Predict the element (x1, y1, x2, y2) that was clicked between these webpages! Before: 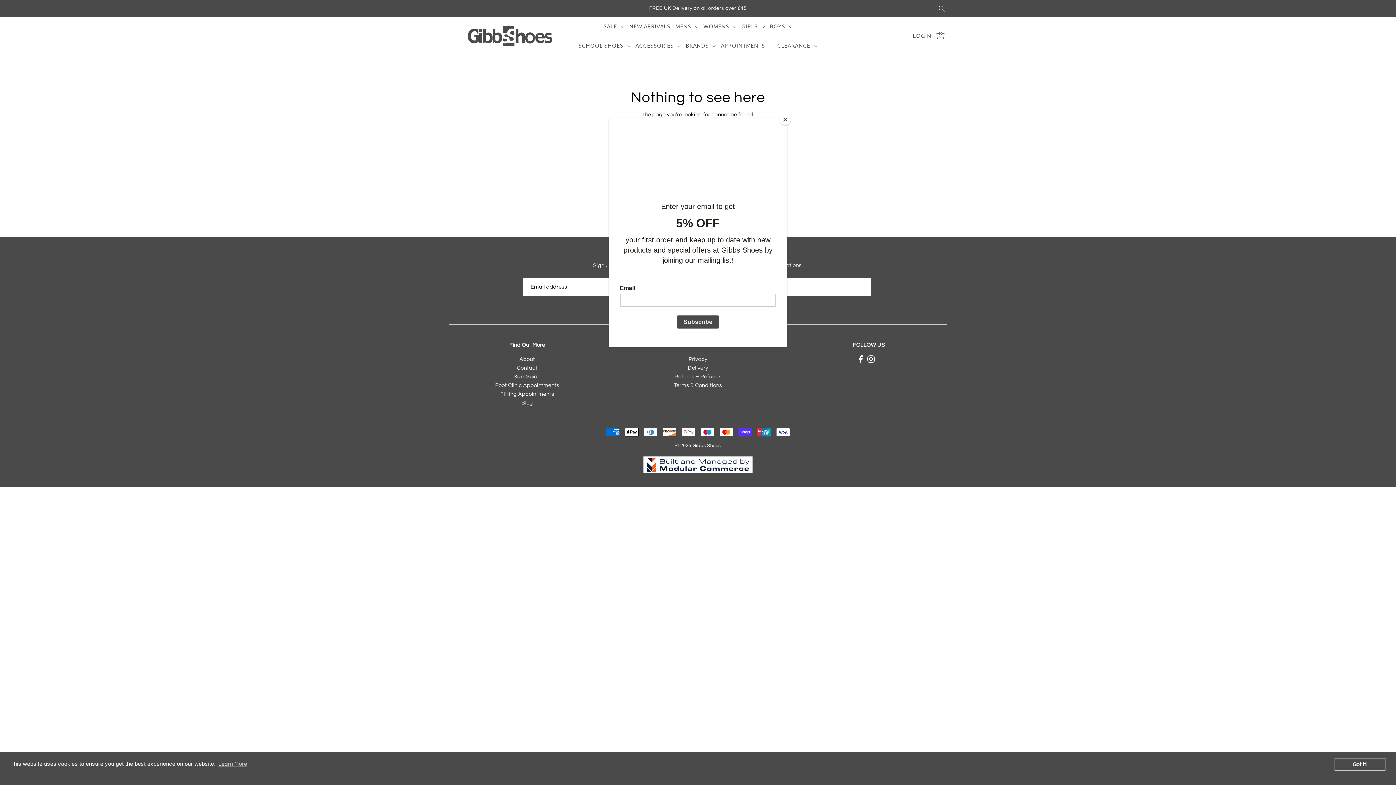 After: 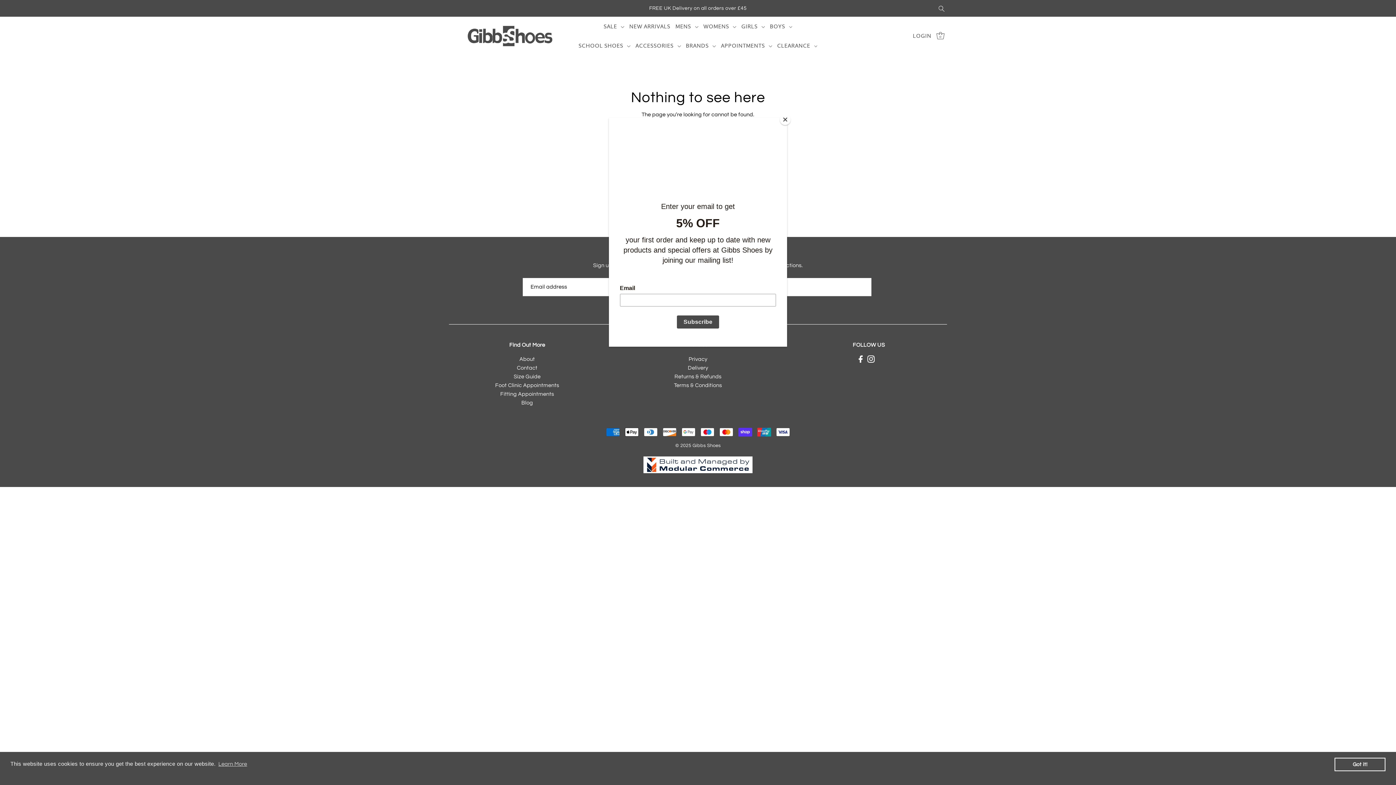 Action: label: dismiss cookie message bbox: (1334, 758, 1385, 771)